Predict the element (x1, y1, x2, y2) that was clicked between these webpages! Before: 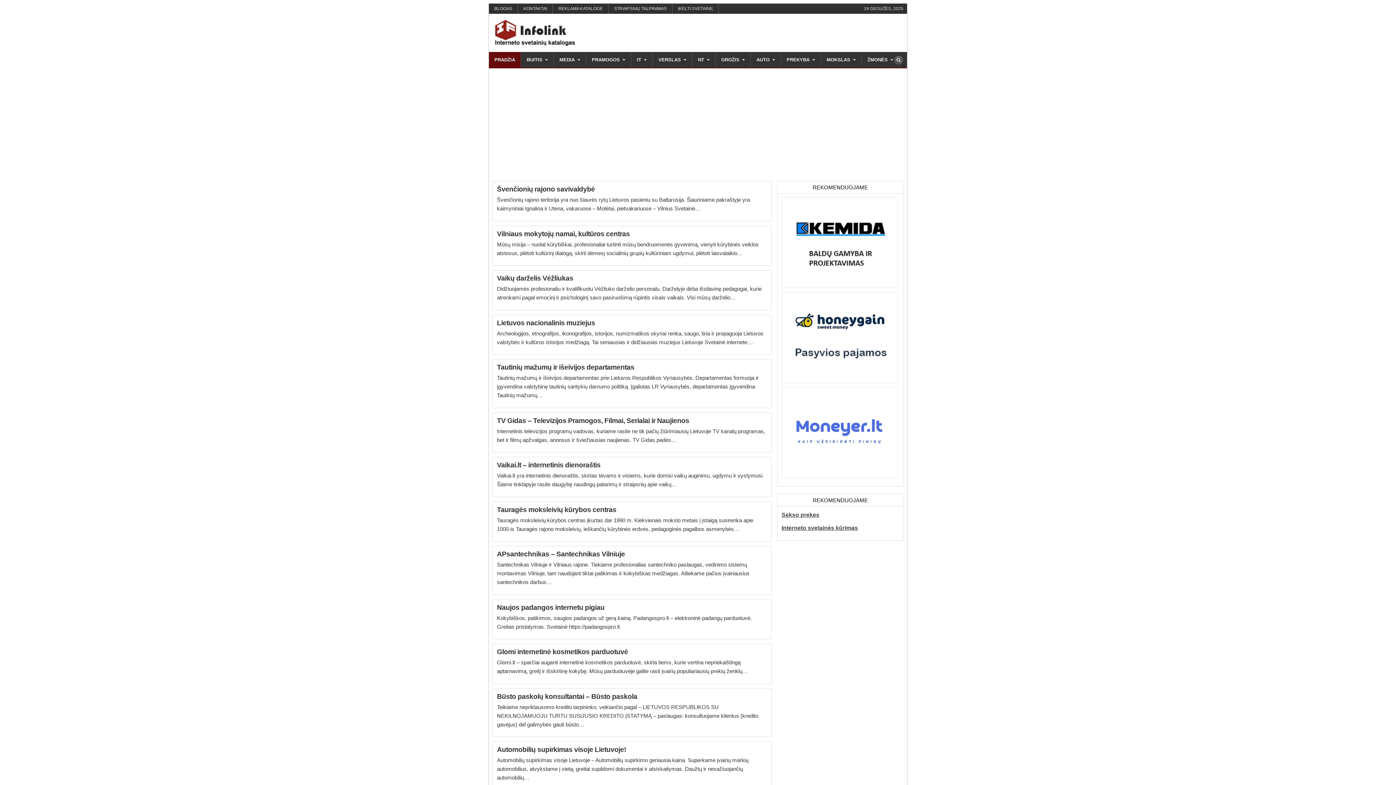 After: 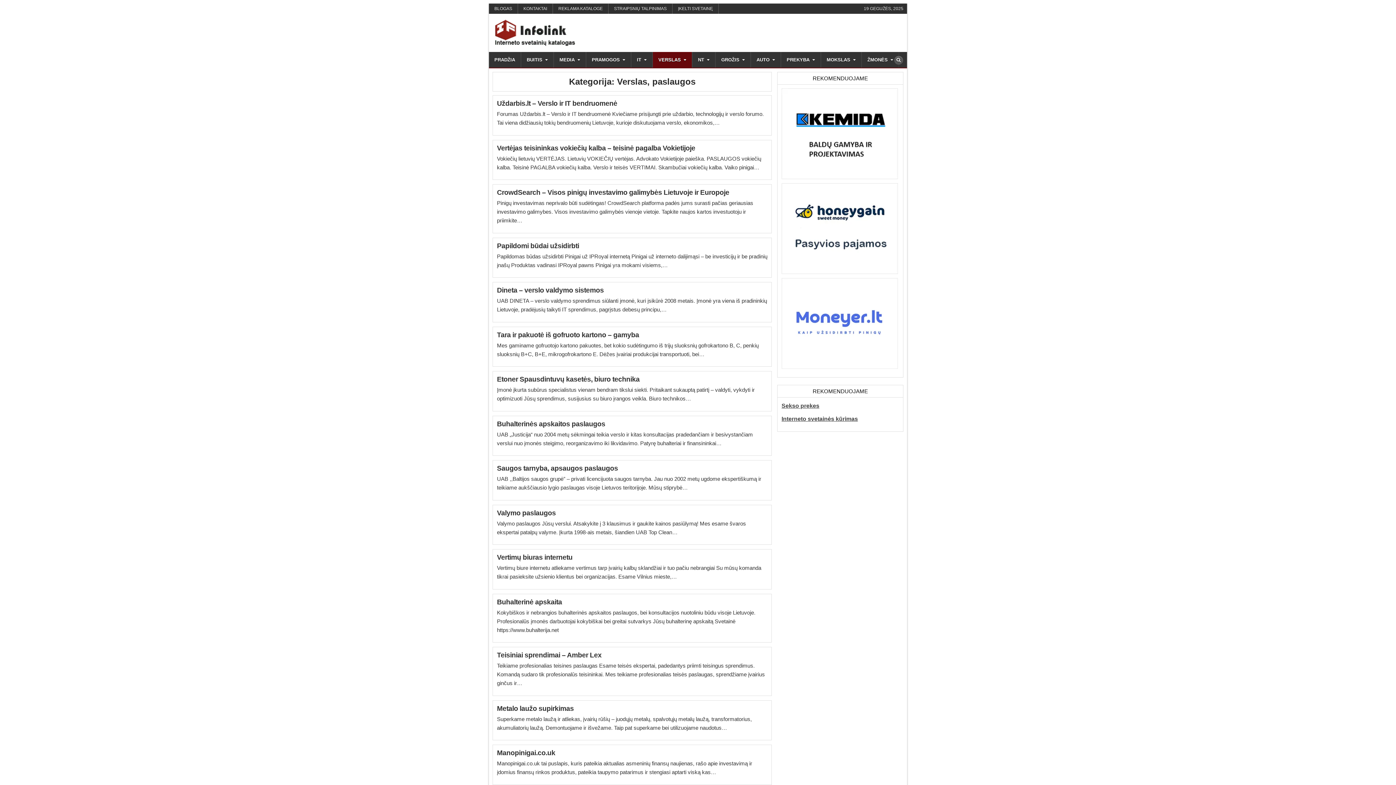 Action: bbox: (652, 52, 692, 67) label: VERSLAS